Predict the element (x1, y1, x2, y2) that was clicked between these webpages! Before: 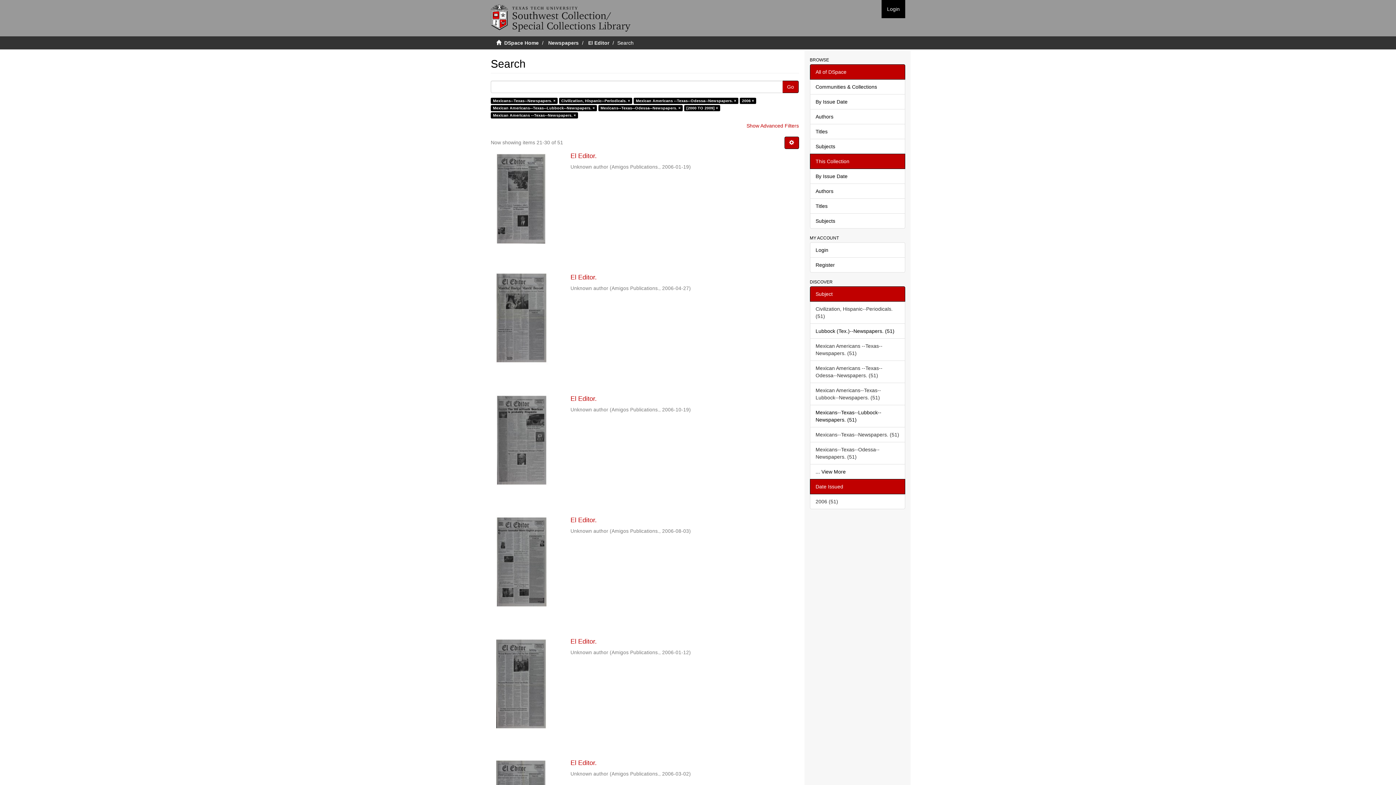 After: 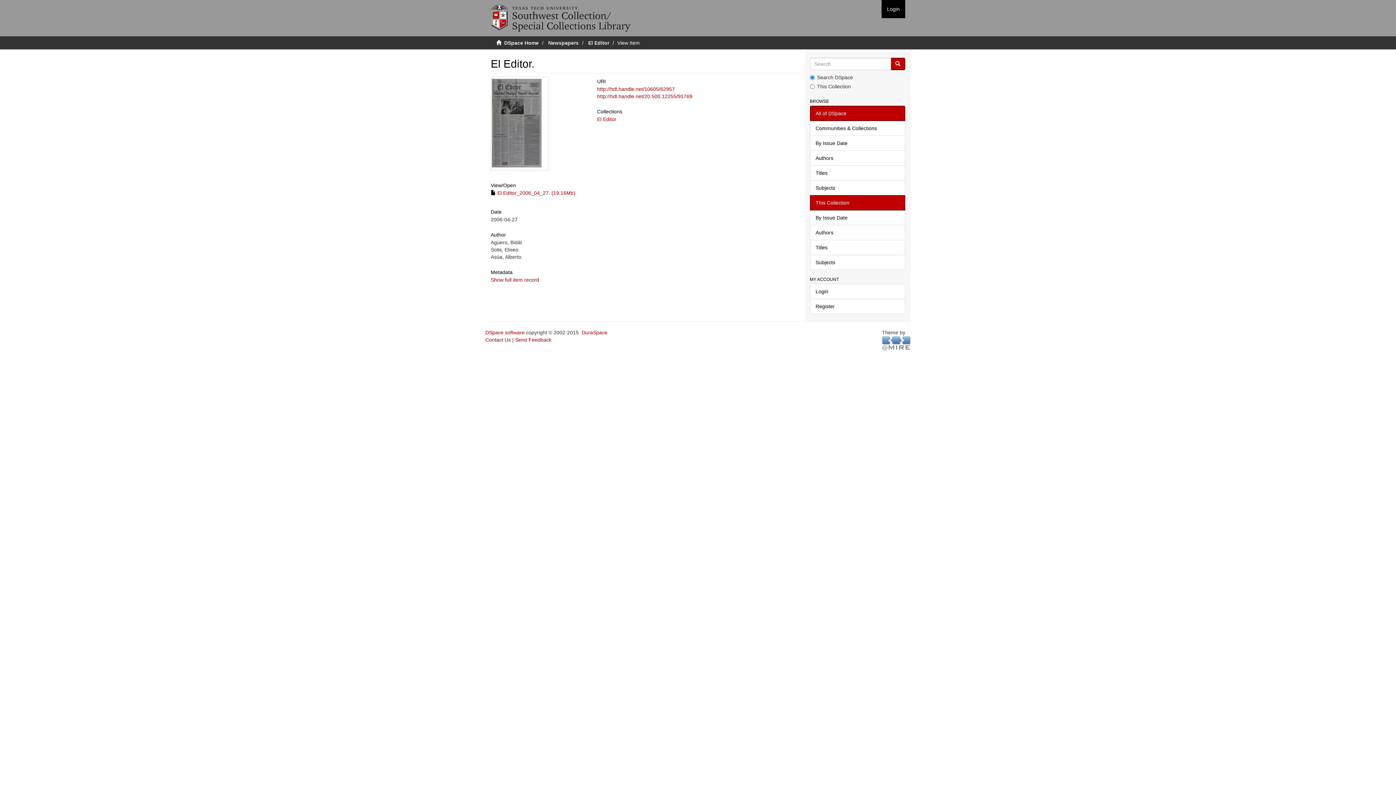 Action: bbox: (490, 272, 558, 365)